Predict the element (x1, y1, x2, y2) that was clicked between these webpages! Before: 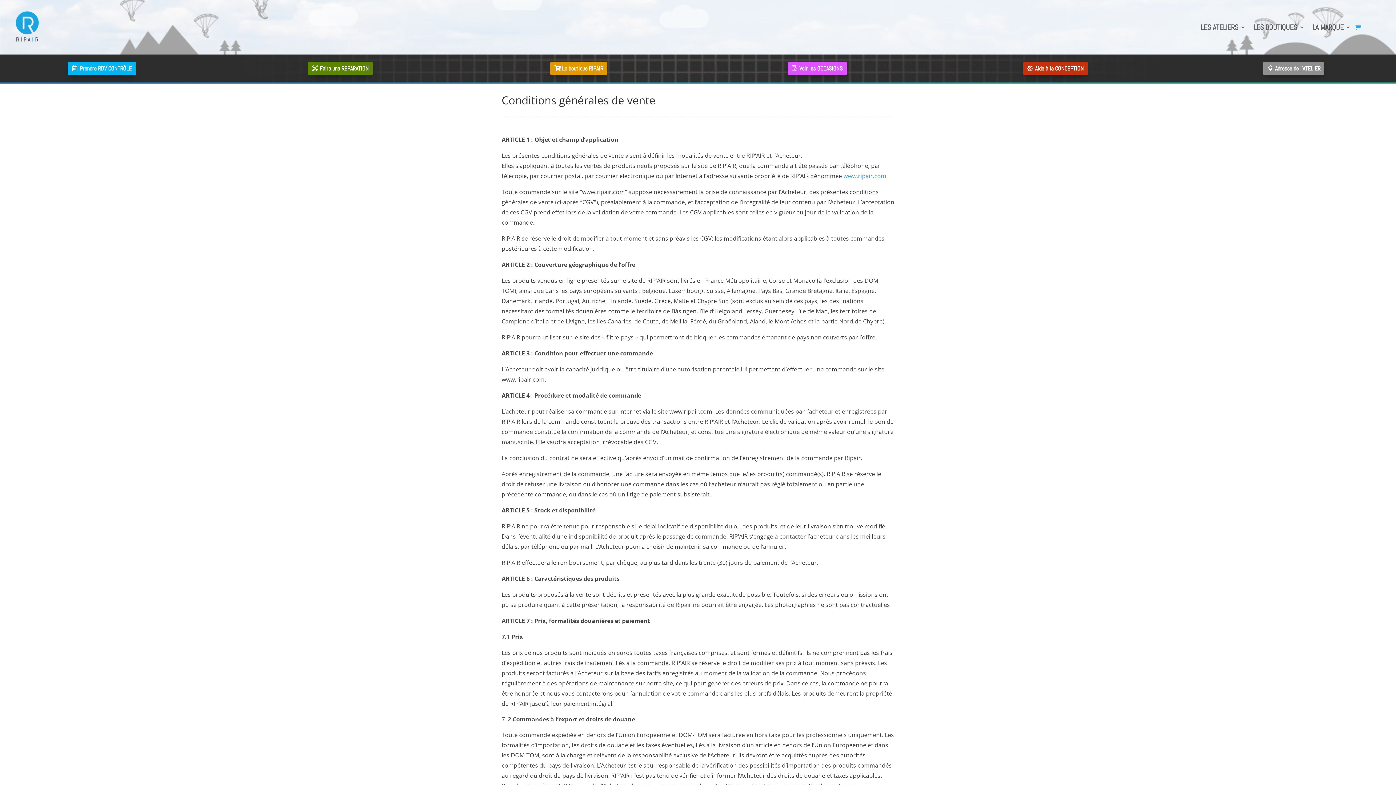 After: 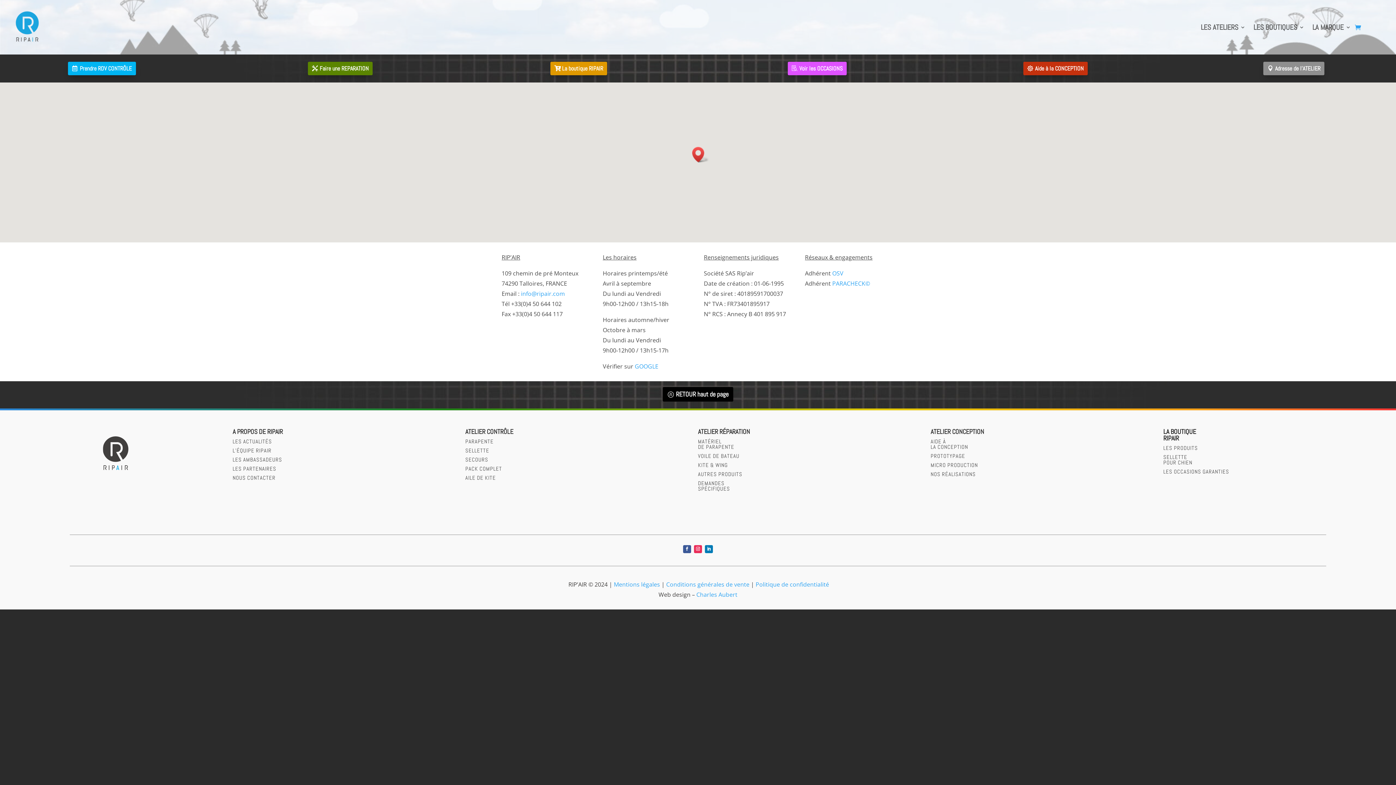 Action: label: Adresse de l'ATELIER bbox: (1263, 61, 1324, 75)